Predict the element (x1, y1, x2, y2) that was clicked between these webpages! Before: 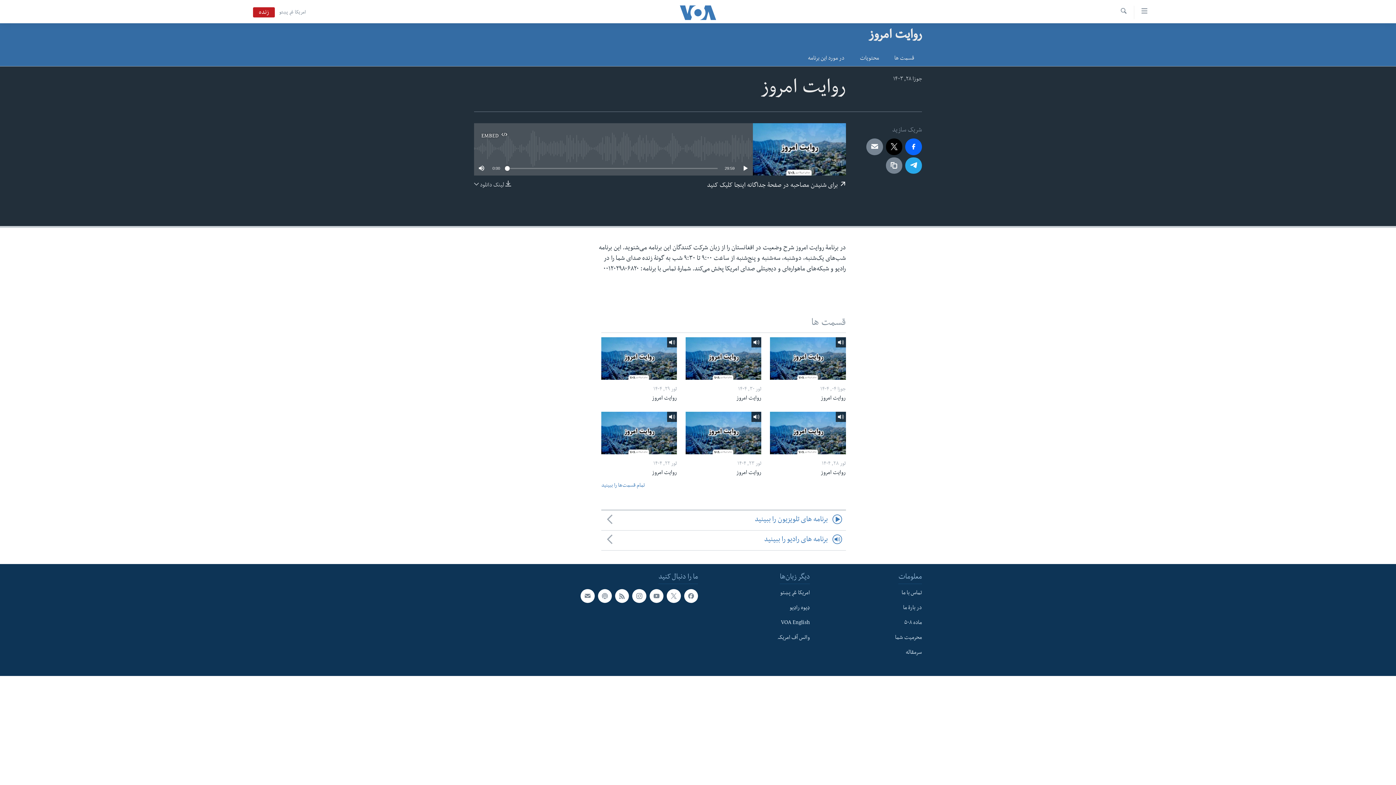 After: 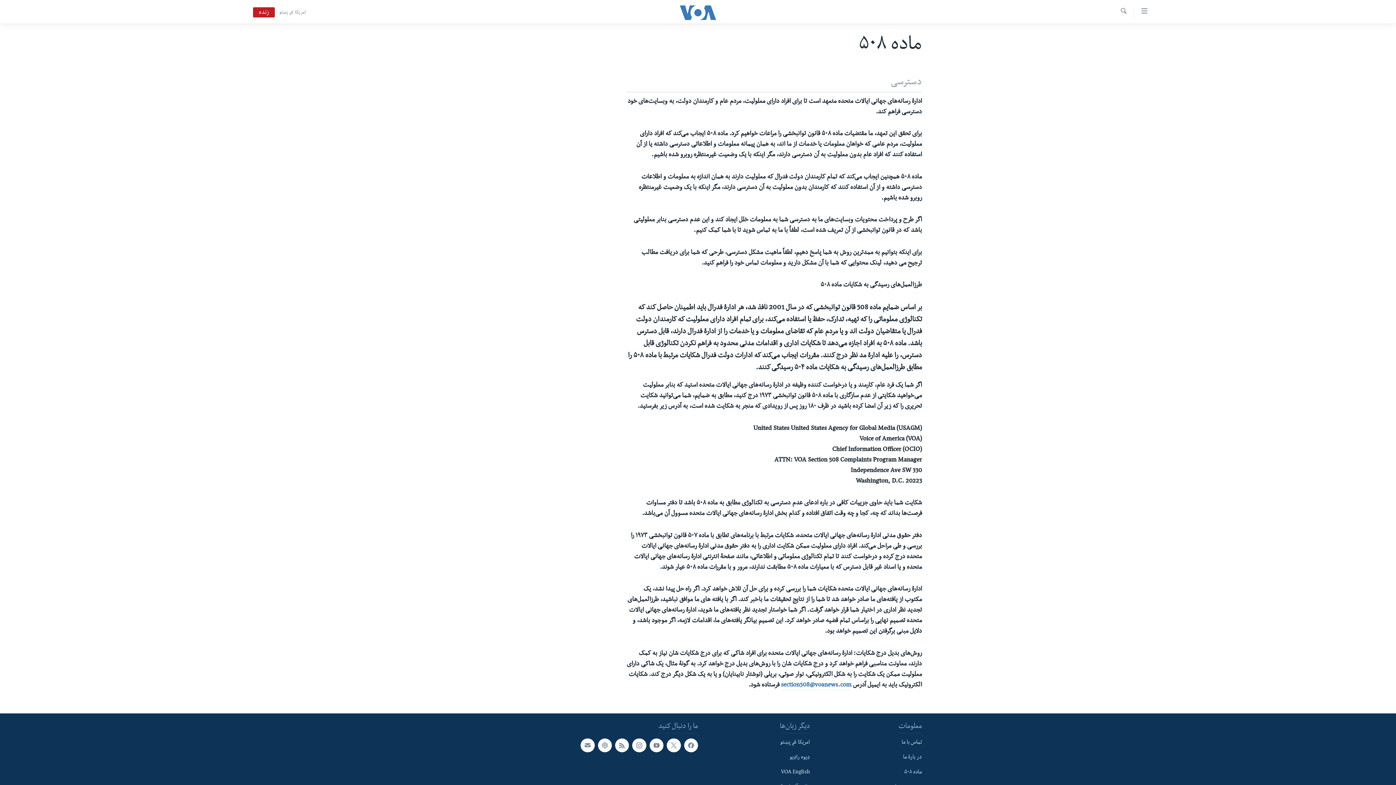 Action: bbox: (814, 619, 922, 628) label: ماده ۵۰۸